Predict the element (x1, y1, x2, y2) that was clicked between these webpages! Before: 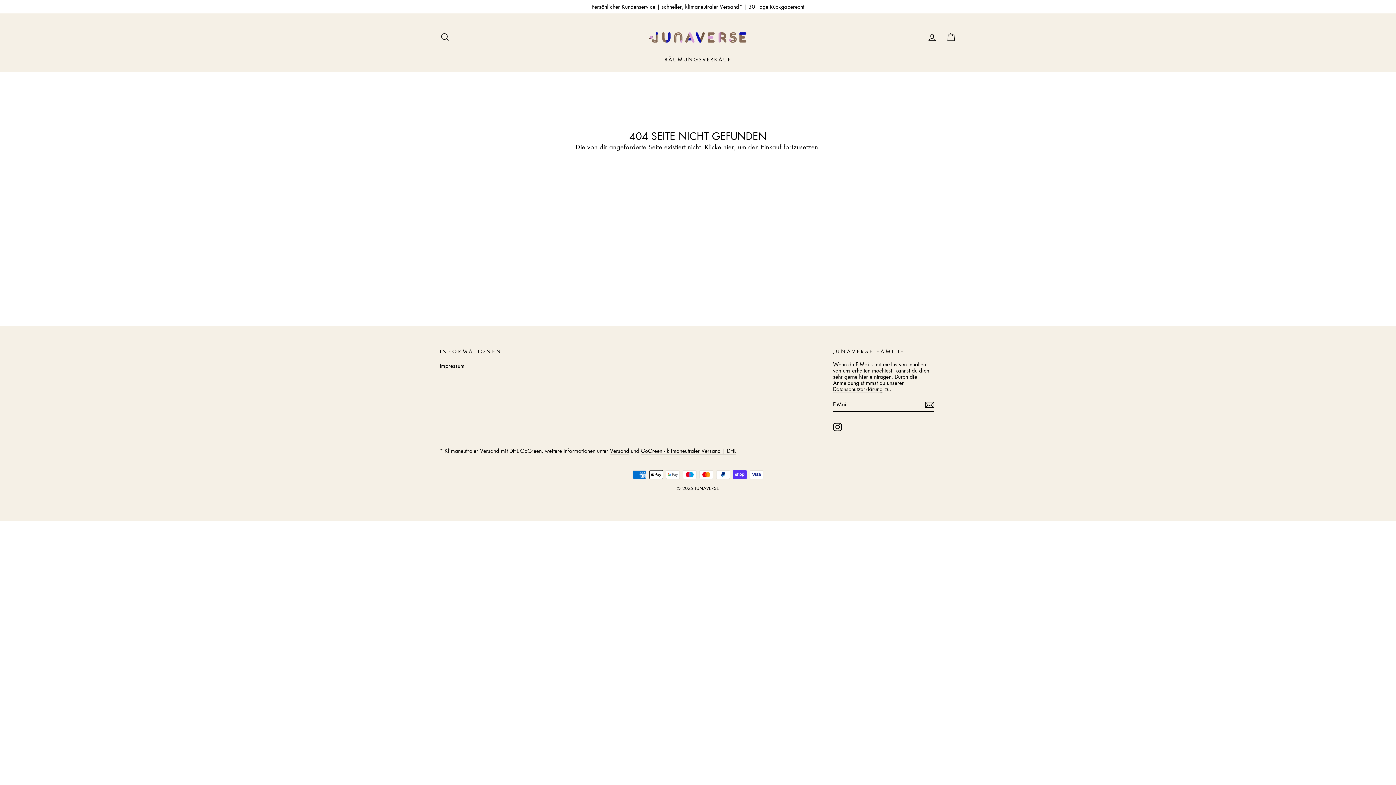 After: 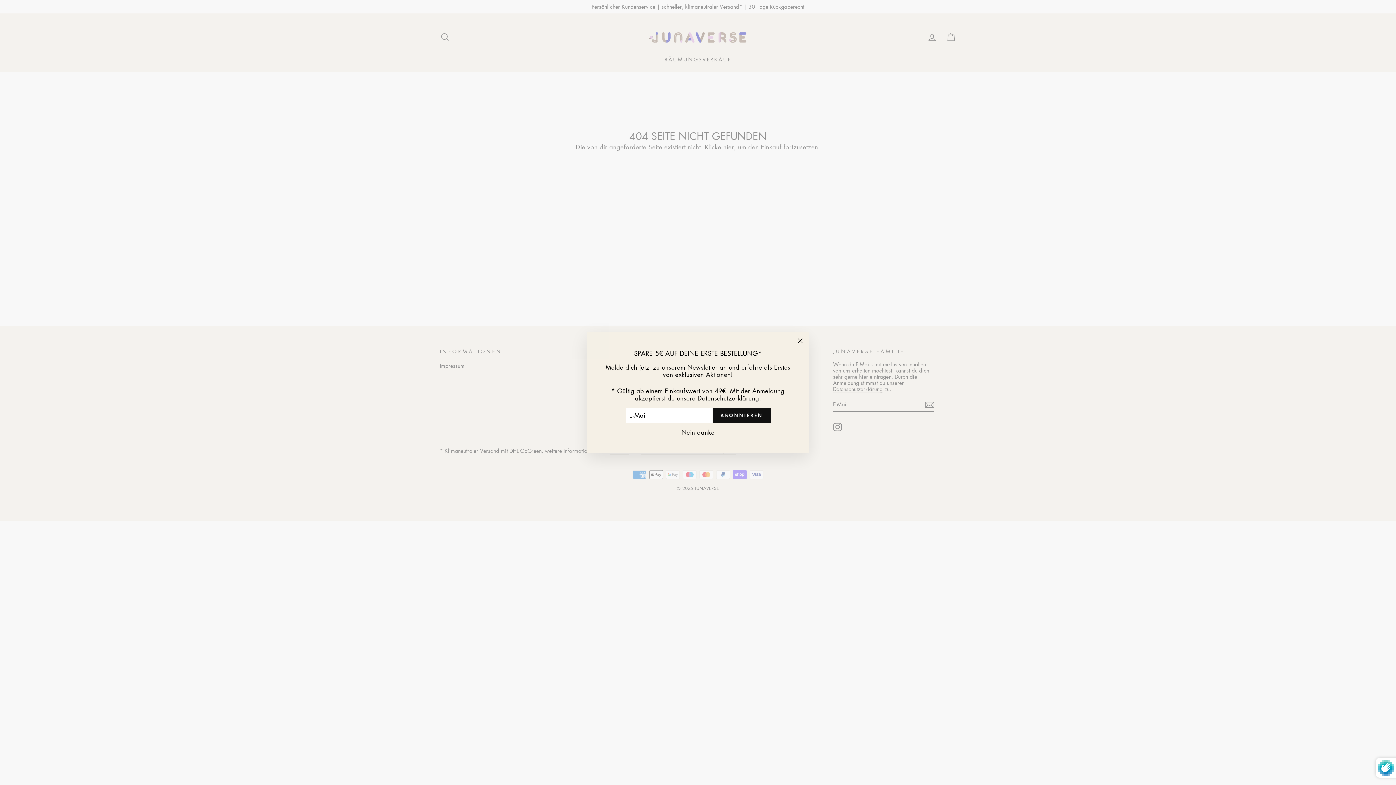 Action: label: Abonnieren bbox: (925, 400, 934, 409)